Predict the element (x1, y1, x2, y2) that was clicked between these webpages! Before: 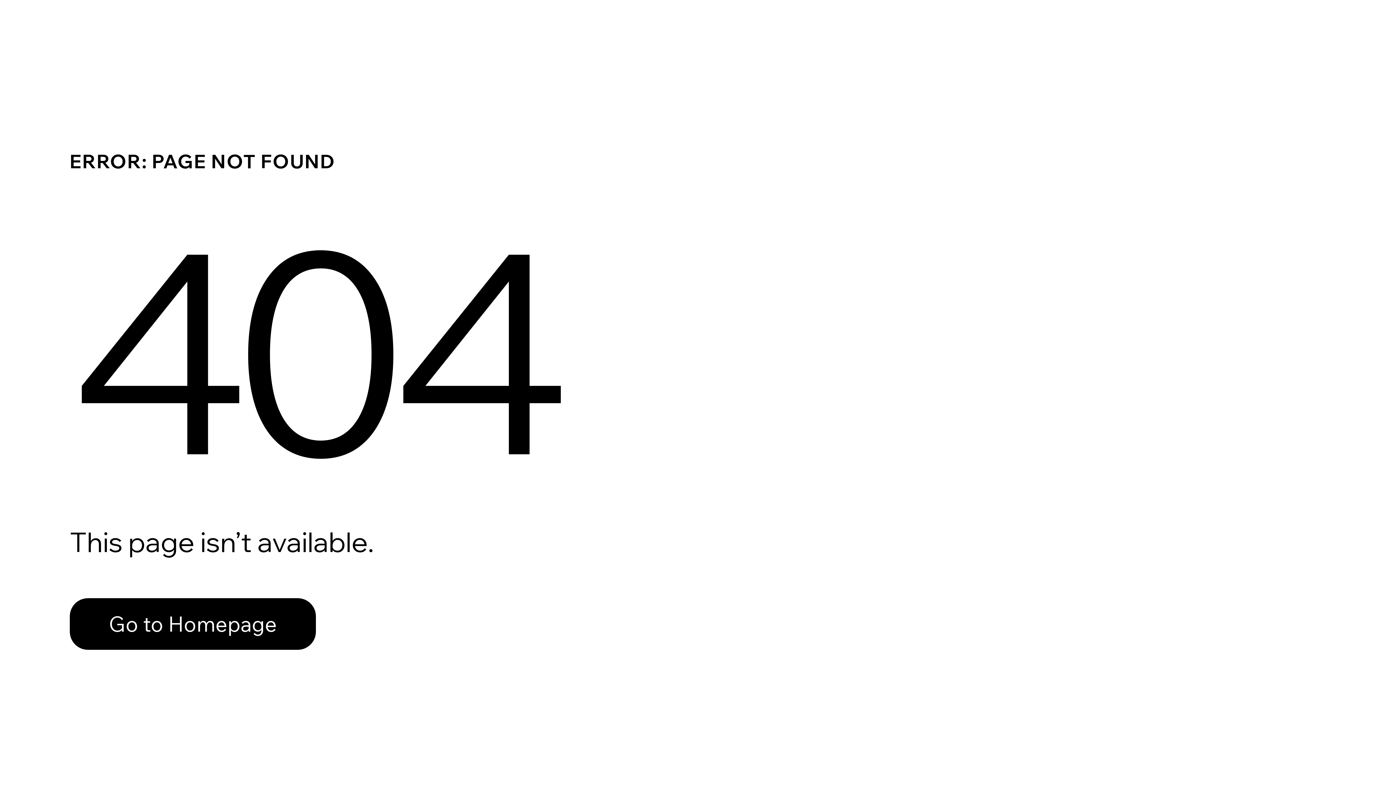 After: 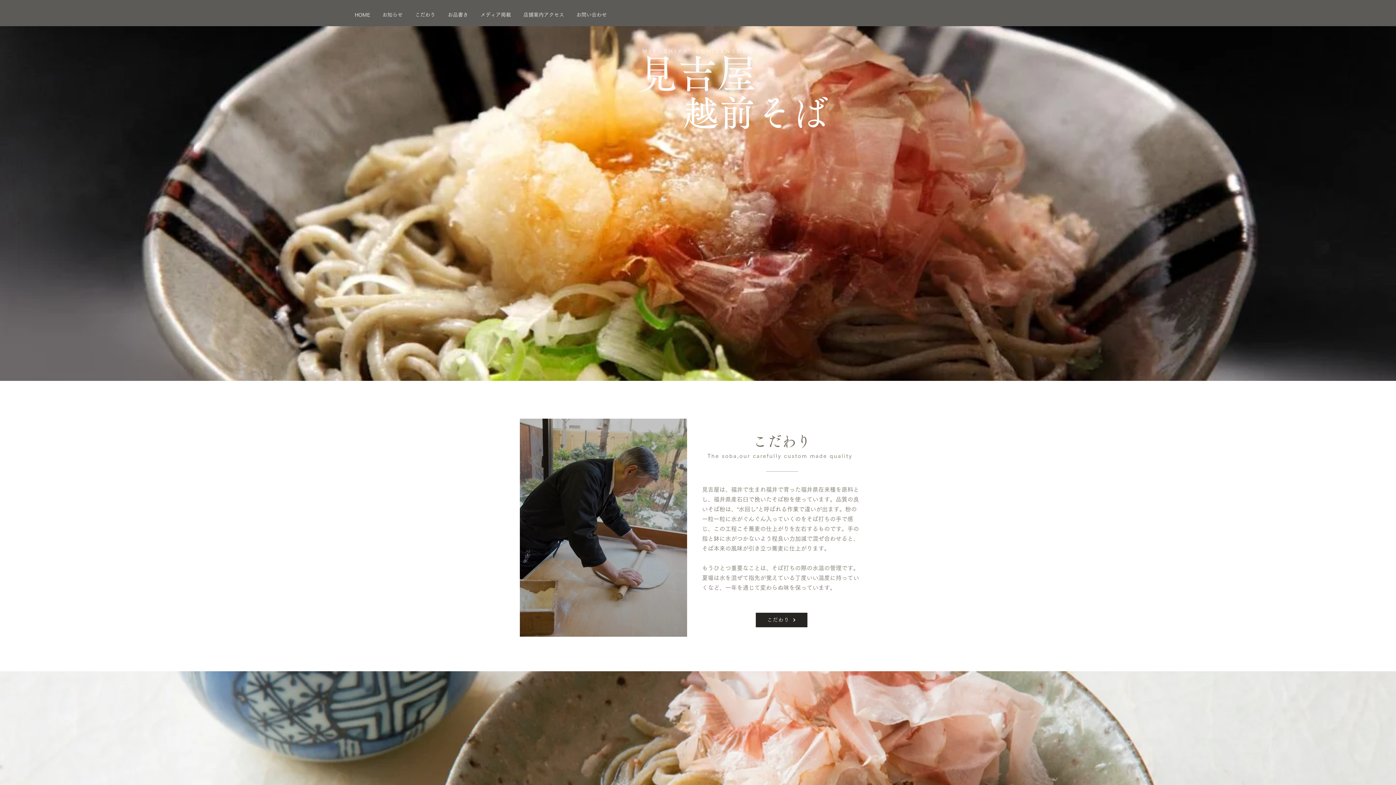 Action: bbox: (69, 598, 316, 650) label: Go to Homepage